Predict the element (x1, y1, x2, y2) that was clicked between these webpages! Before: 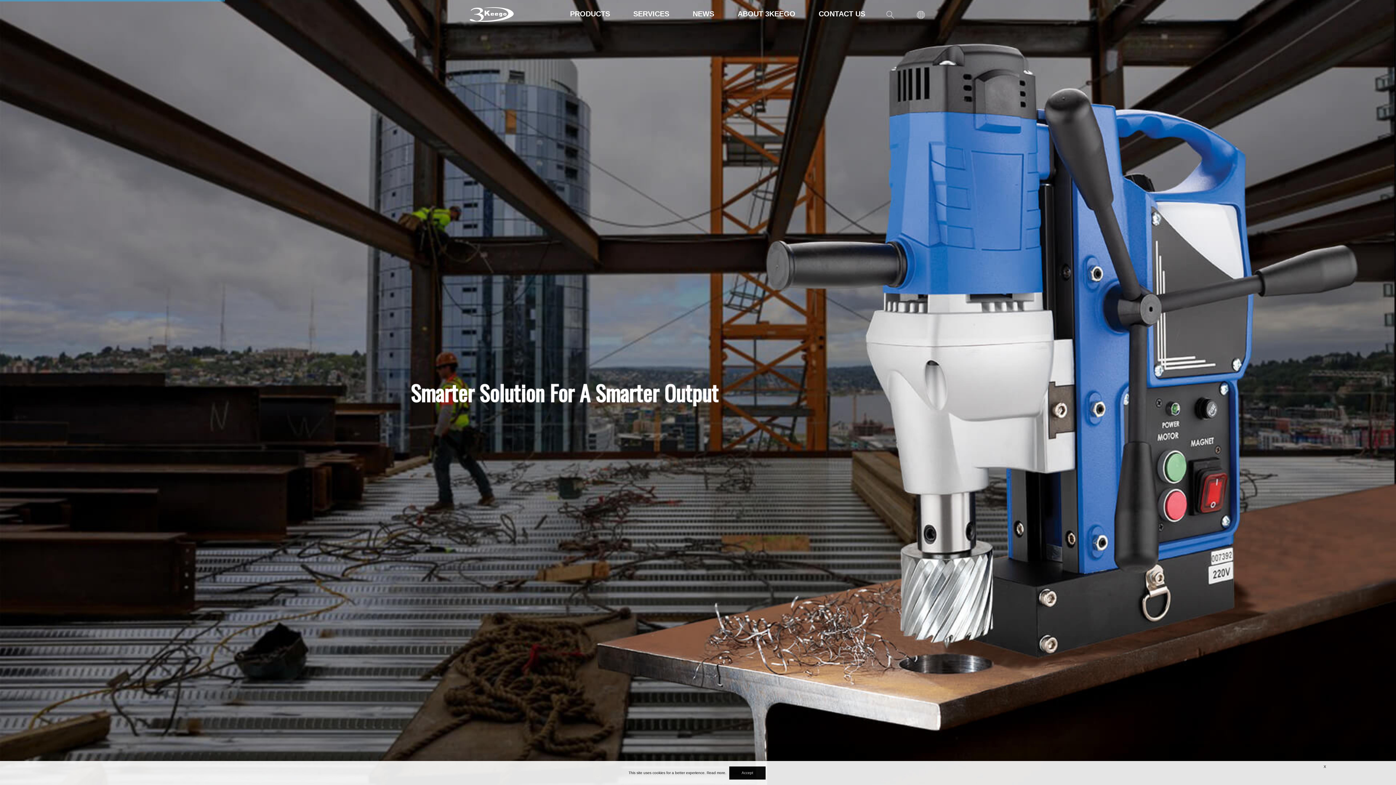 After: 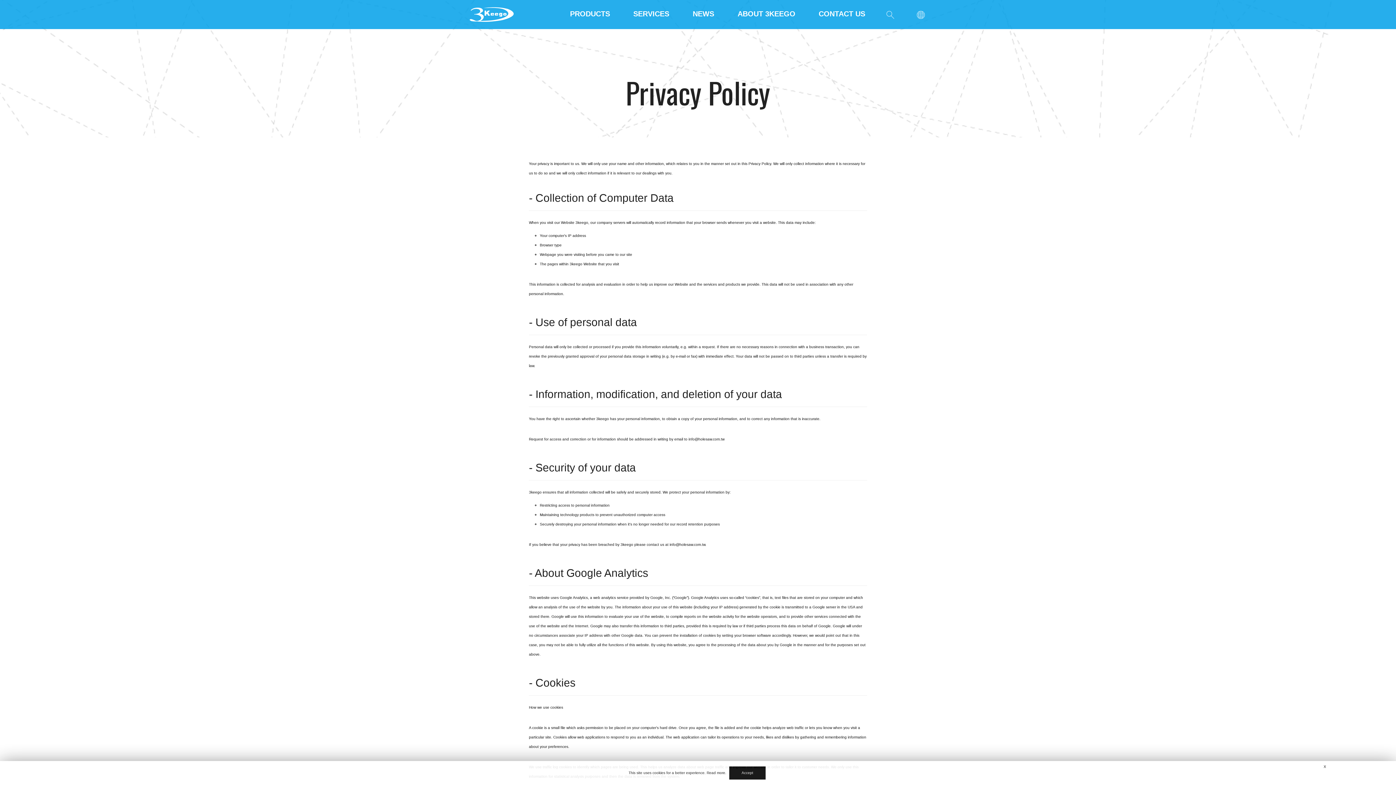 Action: bbox: (706, 771, 726, 775) label: Read more.